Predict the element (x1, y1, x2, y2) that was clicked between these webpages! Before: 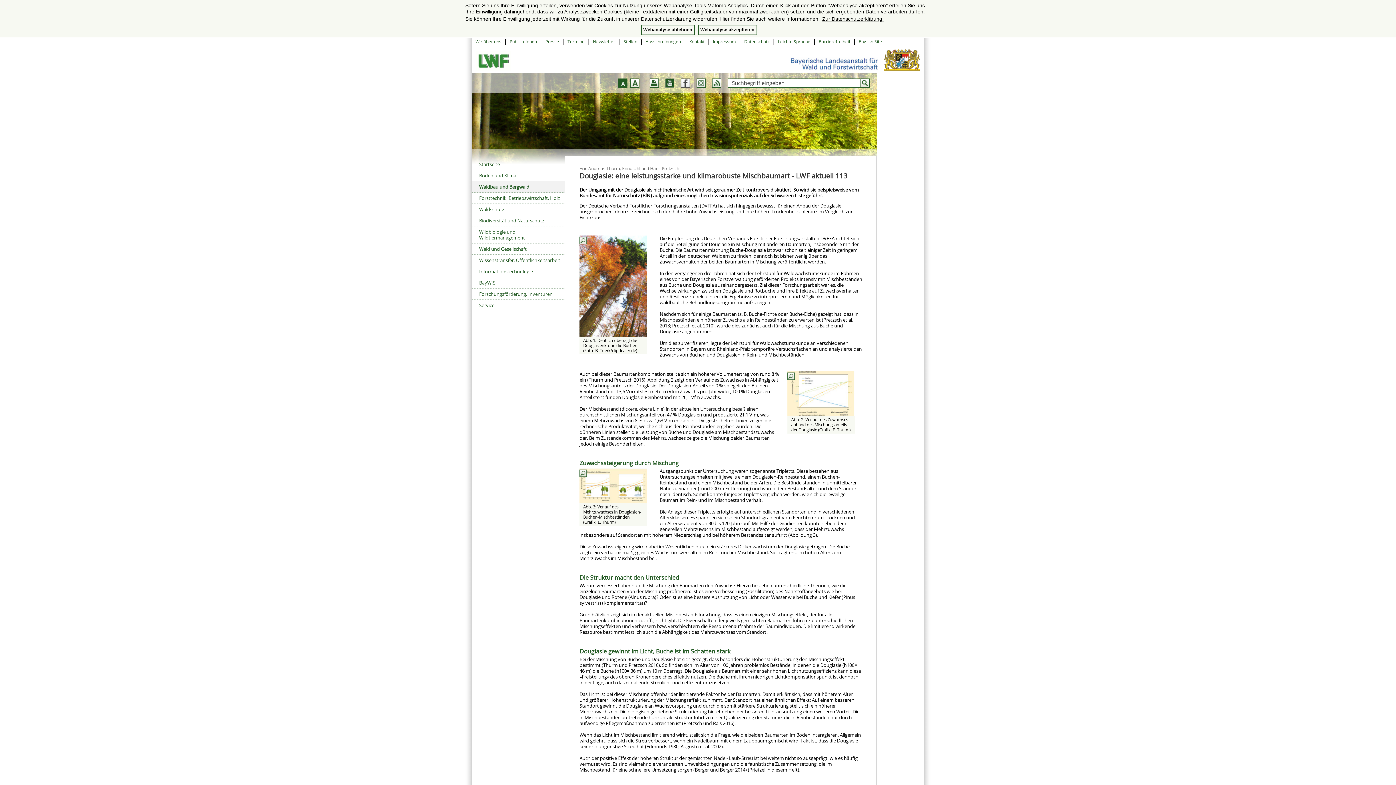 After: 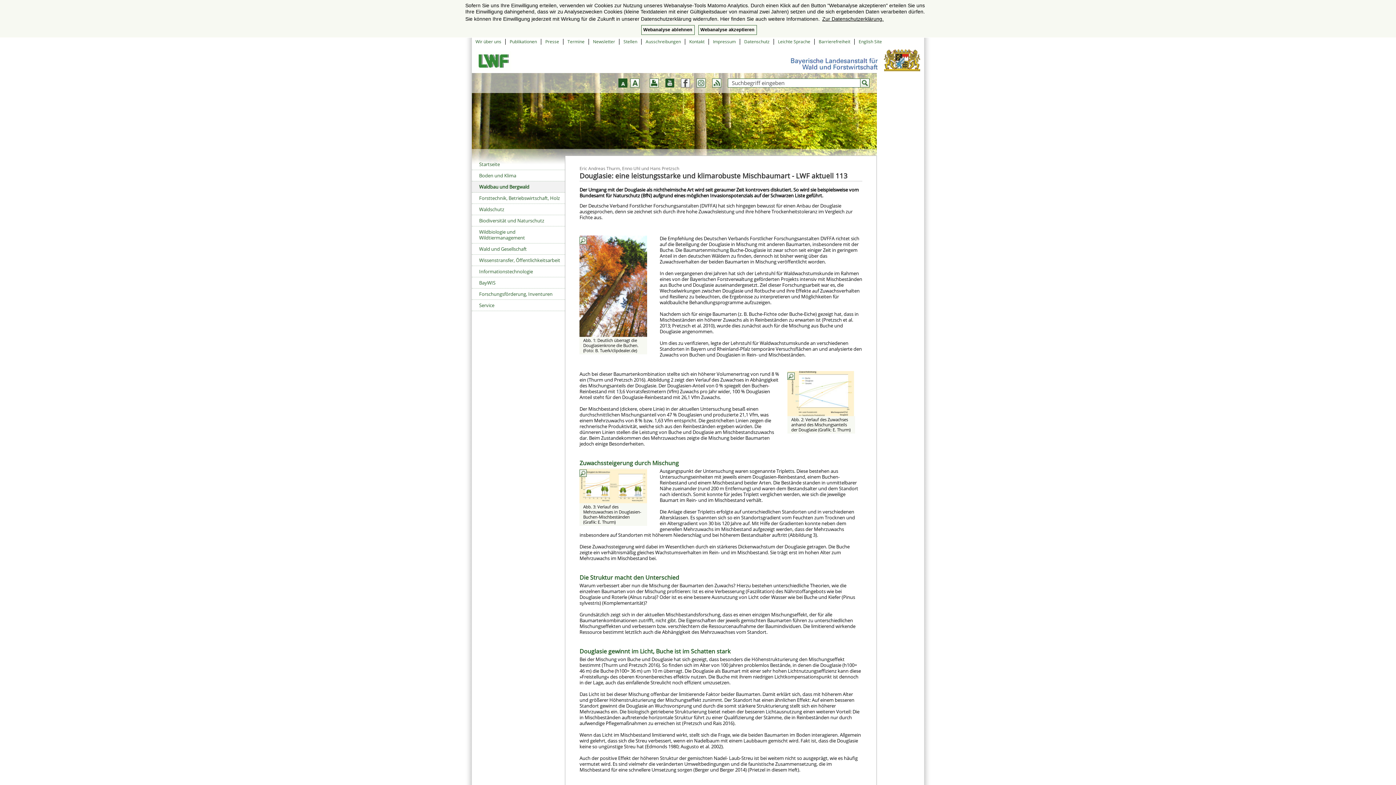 Action: bbox: (618, 78, 627, 87) label: −